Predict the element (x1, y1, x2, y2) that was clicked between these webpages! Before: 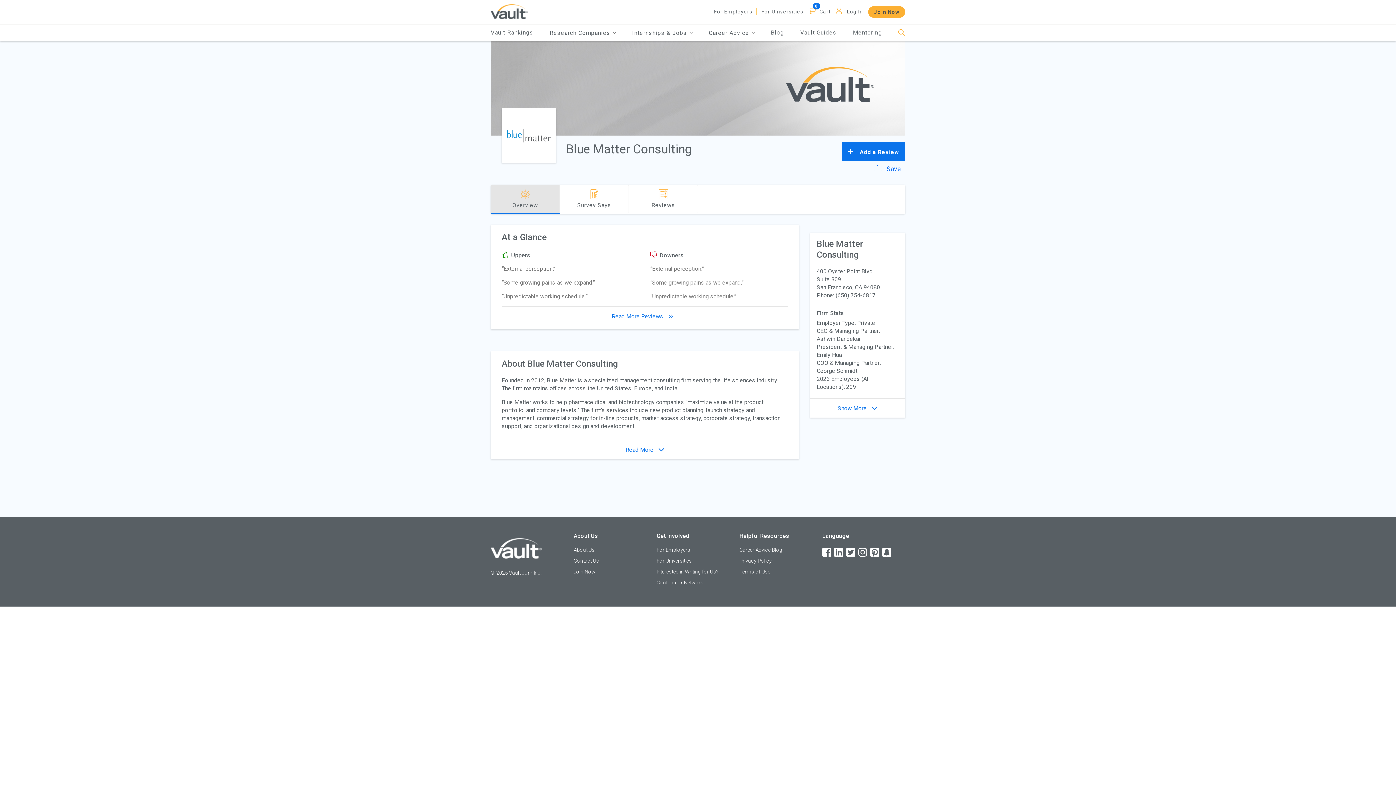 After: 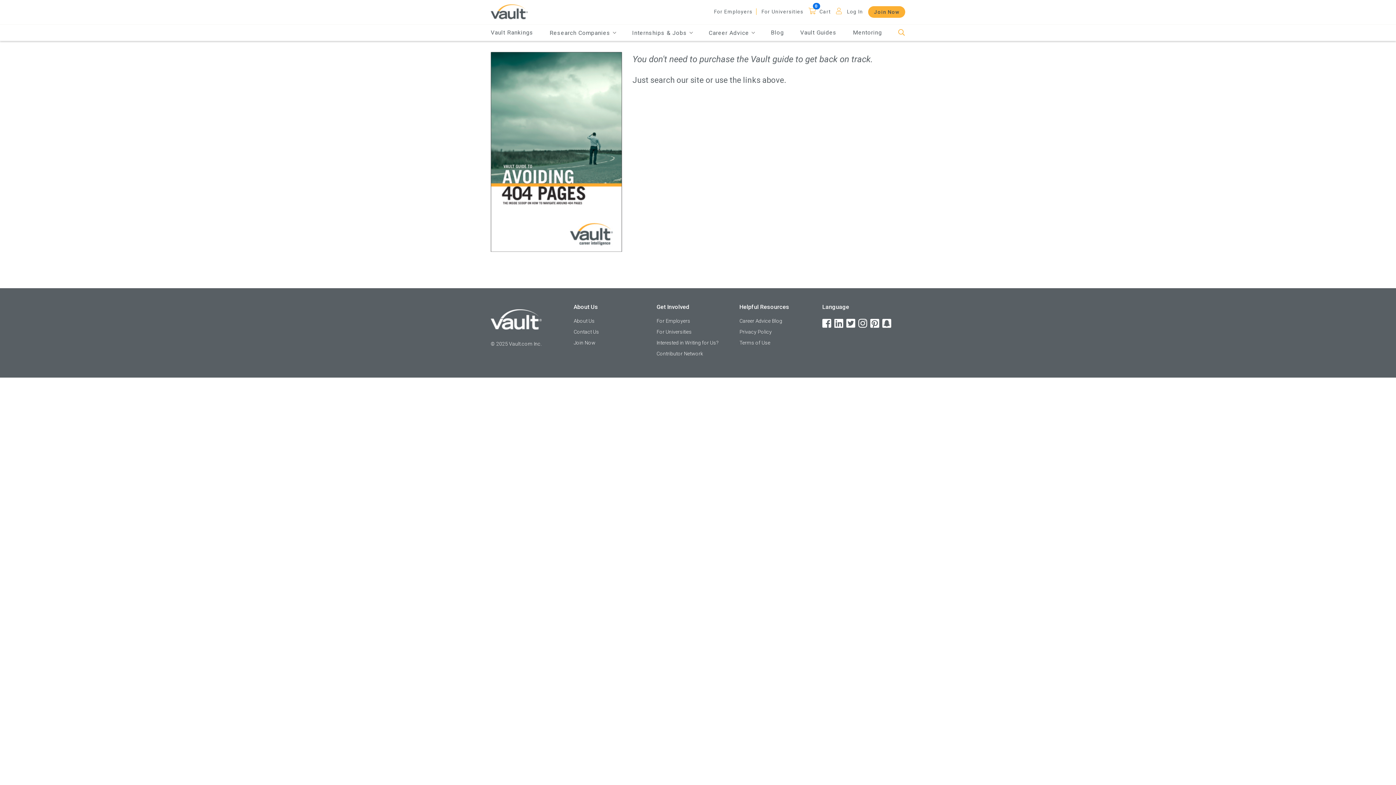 Action: bbox: (868, 6, 905, 17) label: Join Now